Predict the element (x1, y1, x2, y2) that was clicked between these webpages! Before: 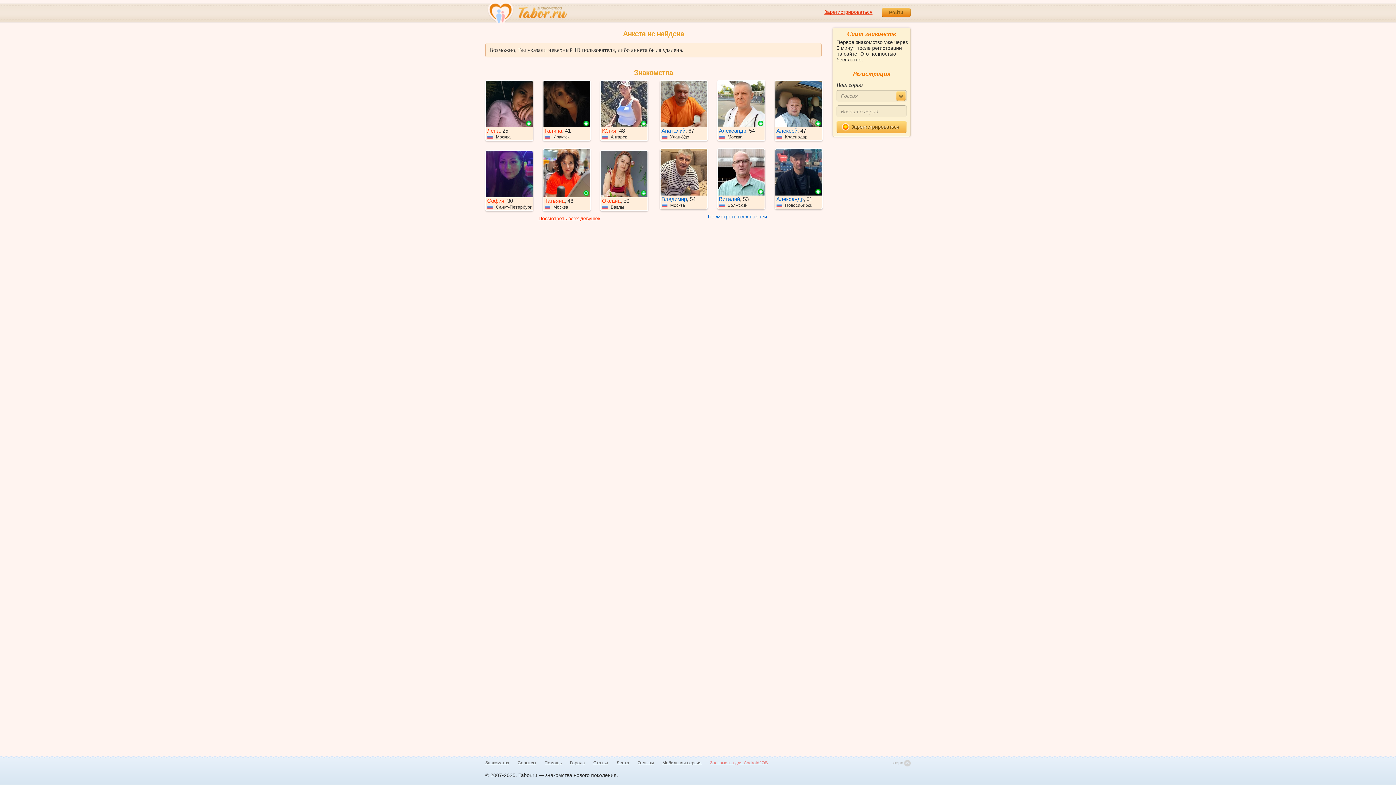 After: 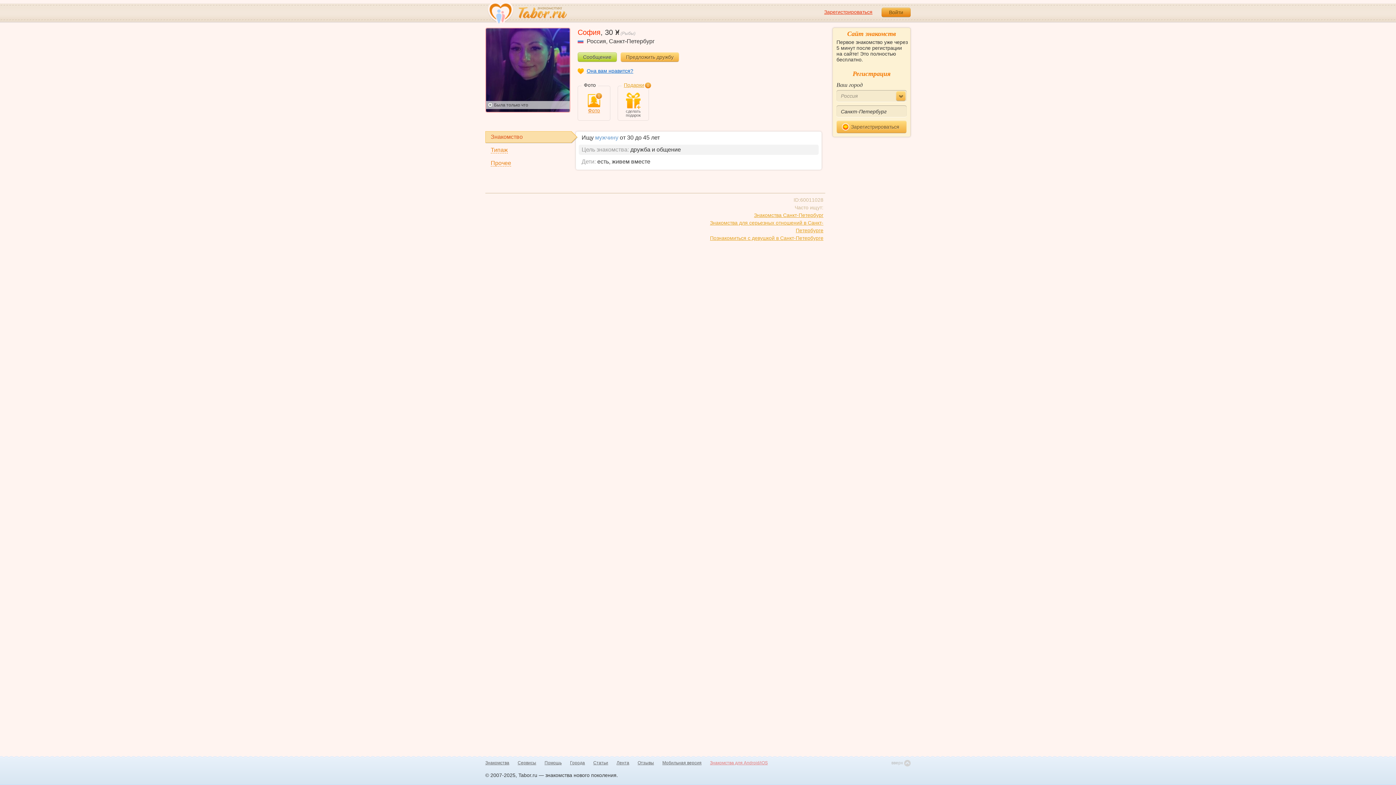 Action: bbox: (486, 150, 532, 210) label: София, 30
 Санкт-Петербург